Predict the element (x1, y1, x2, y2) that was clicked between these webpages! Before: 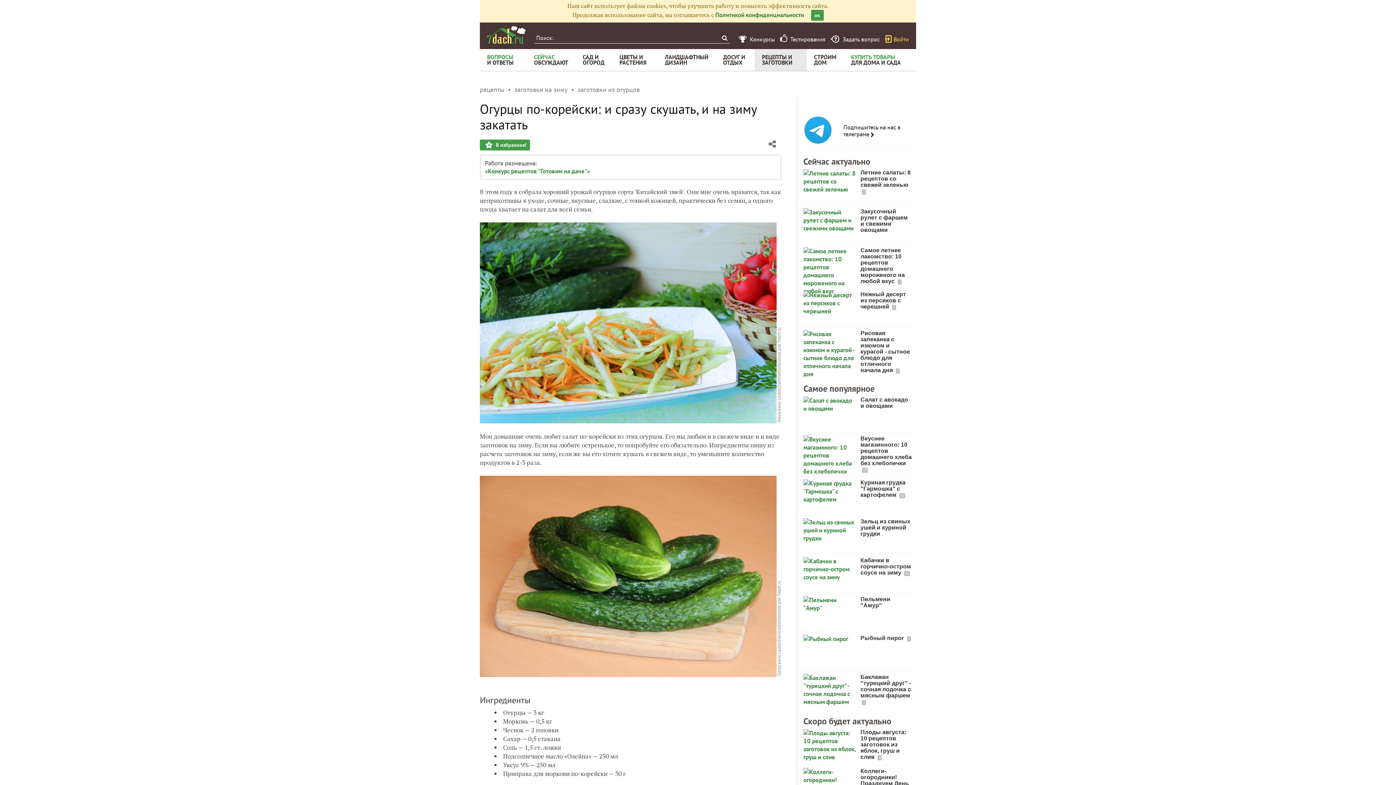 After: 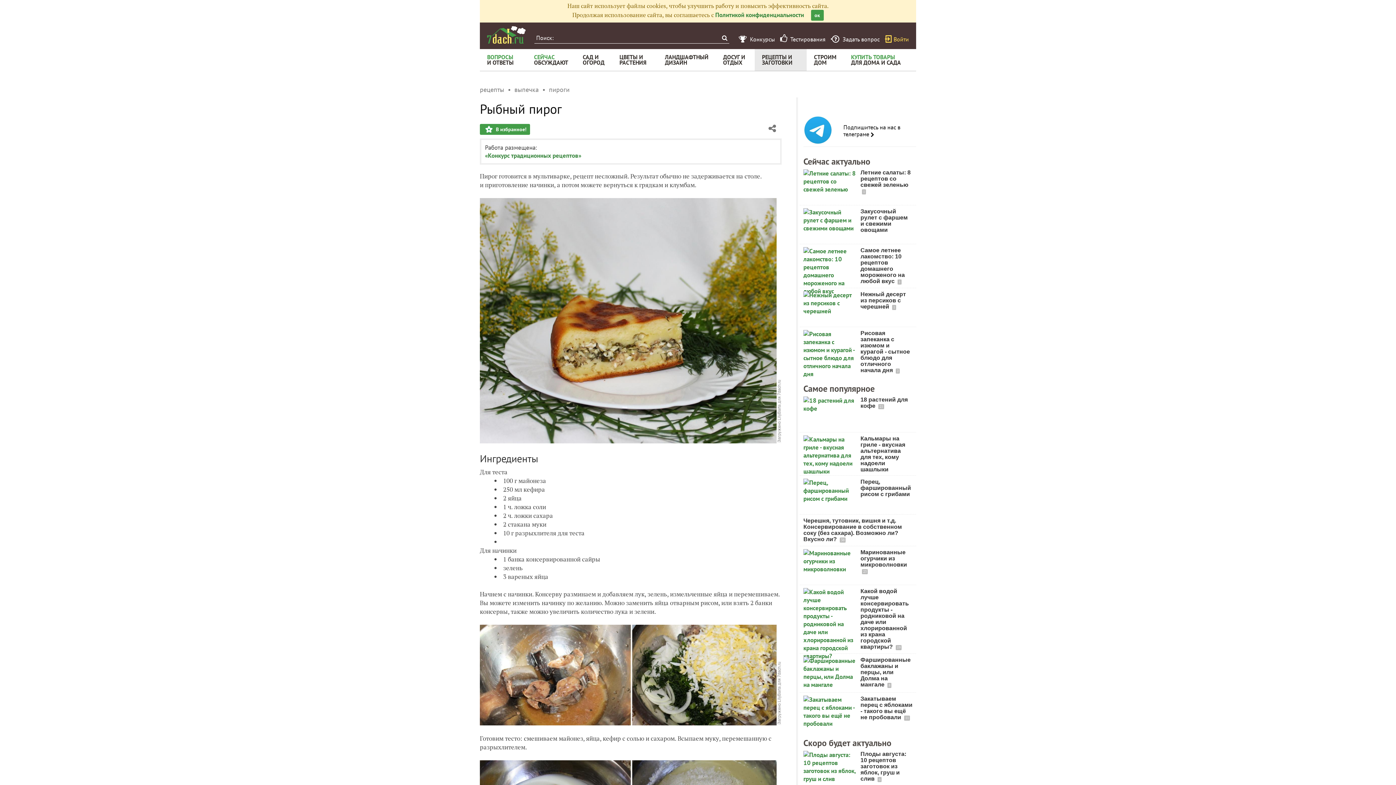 Action: bbox: (803, 635, 860, 668)